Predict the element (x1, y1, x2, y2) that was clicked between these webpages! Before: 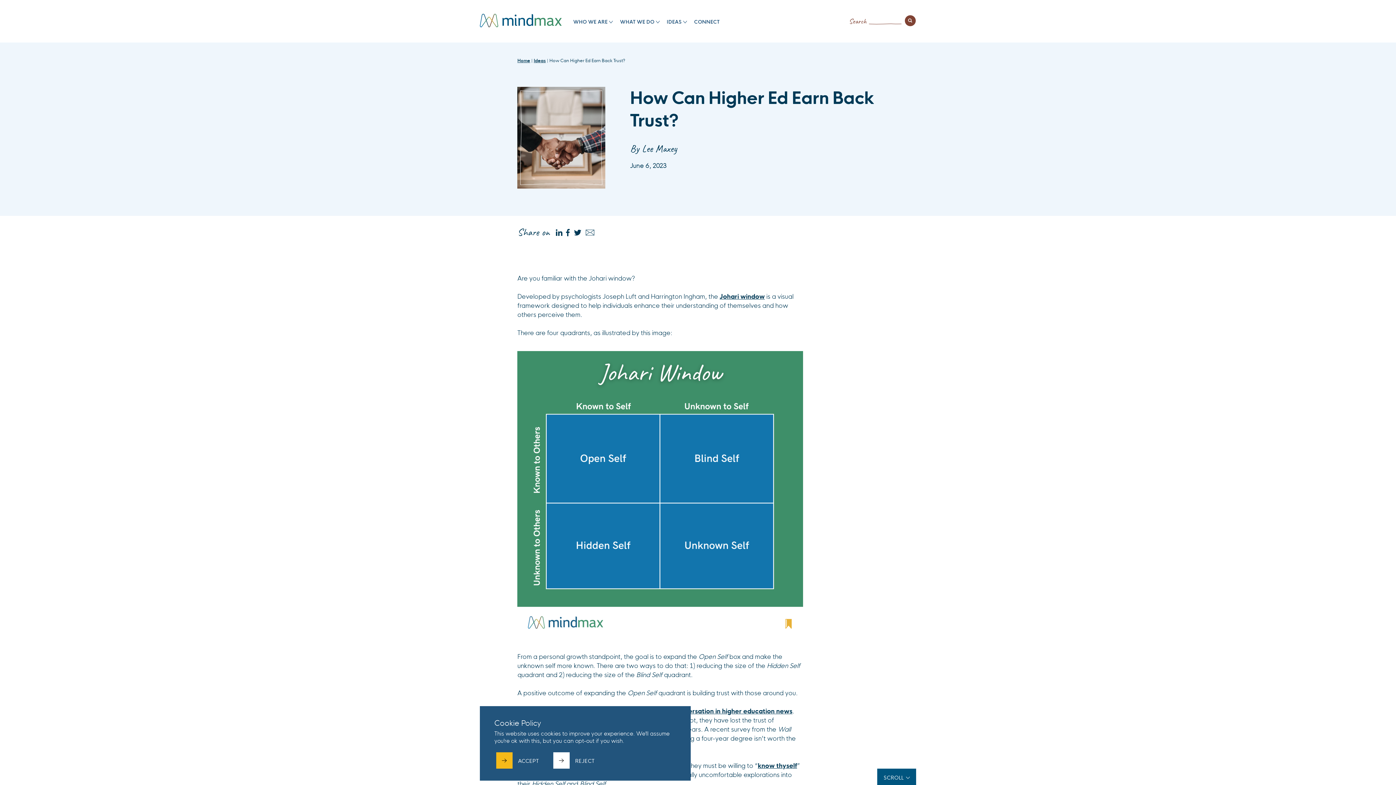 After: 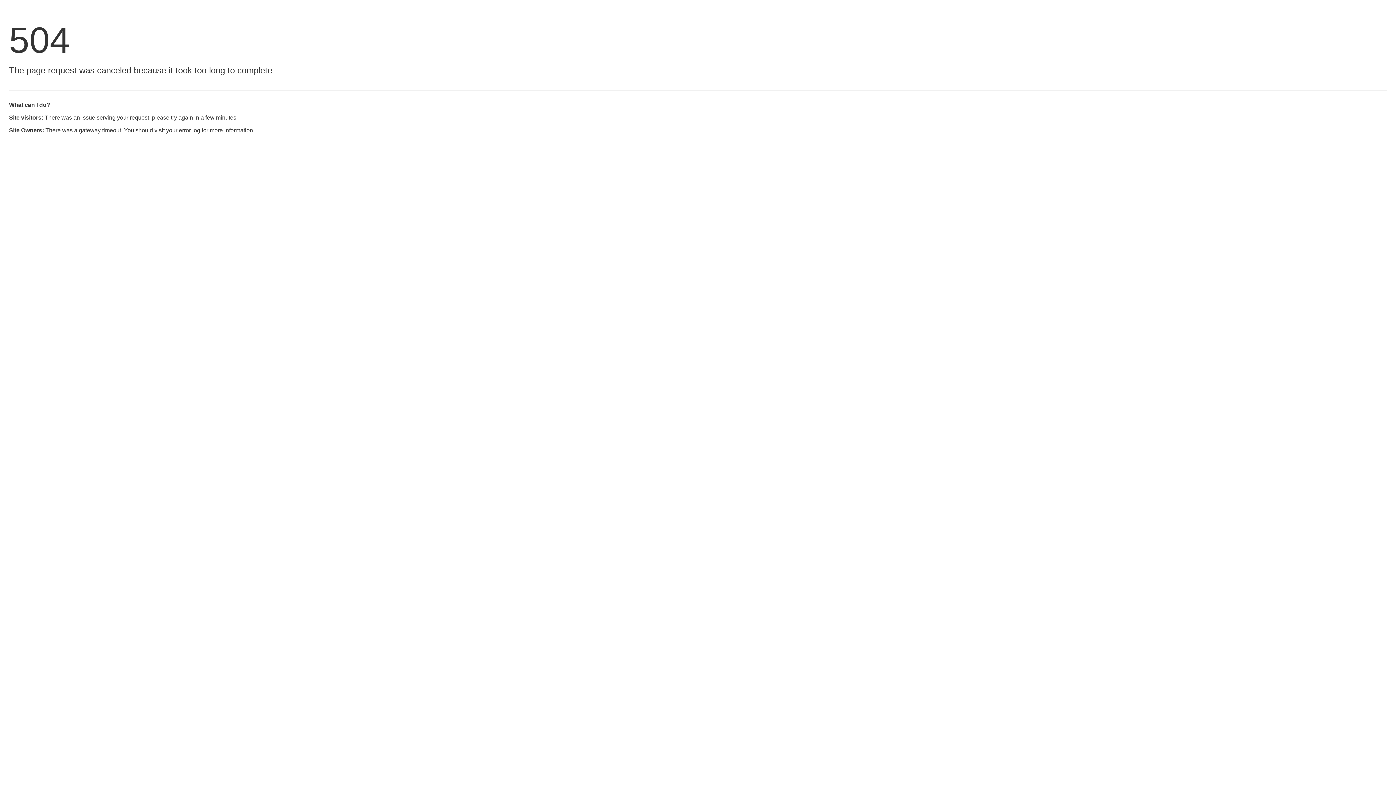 Action: label: Ideas bbox: (533, 56, 545, 63)